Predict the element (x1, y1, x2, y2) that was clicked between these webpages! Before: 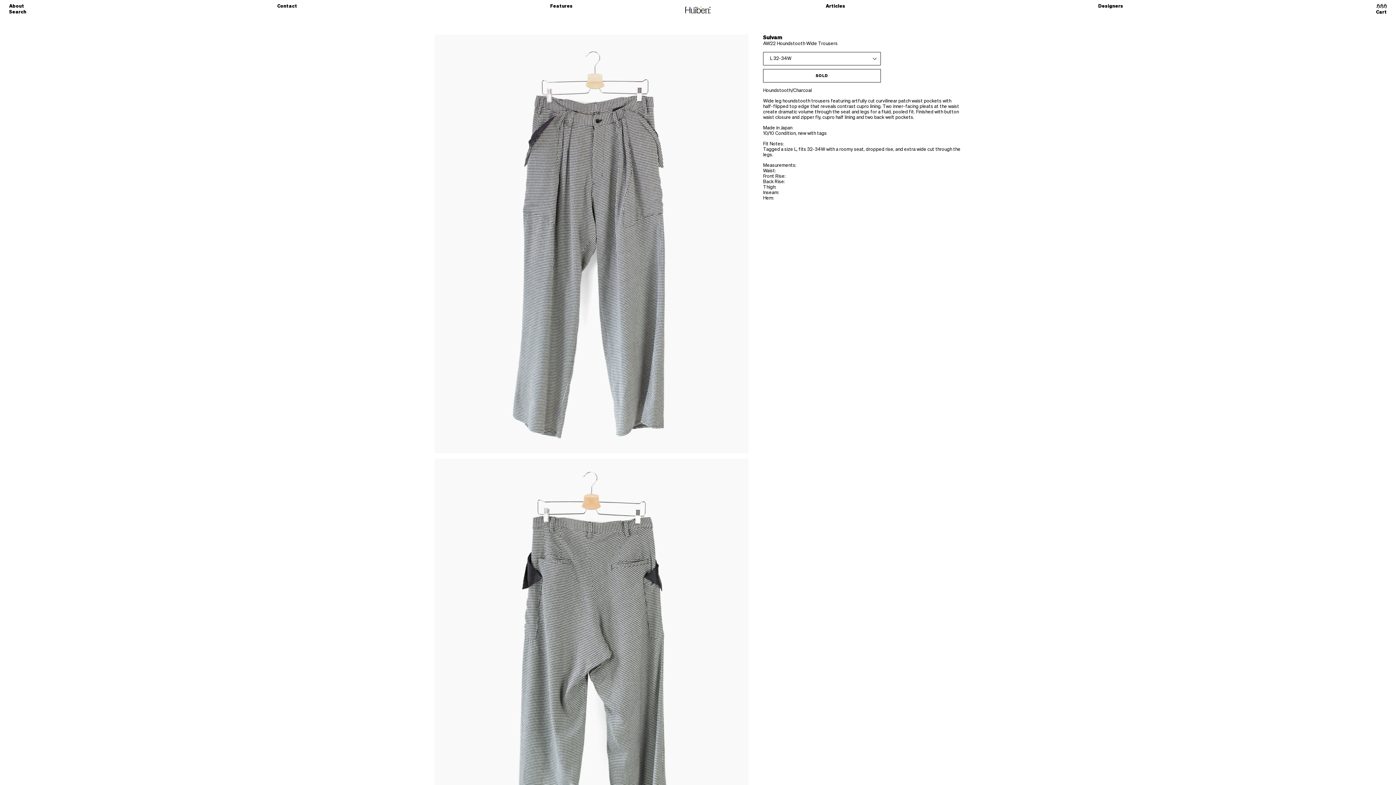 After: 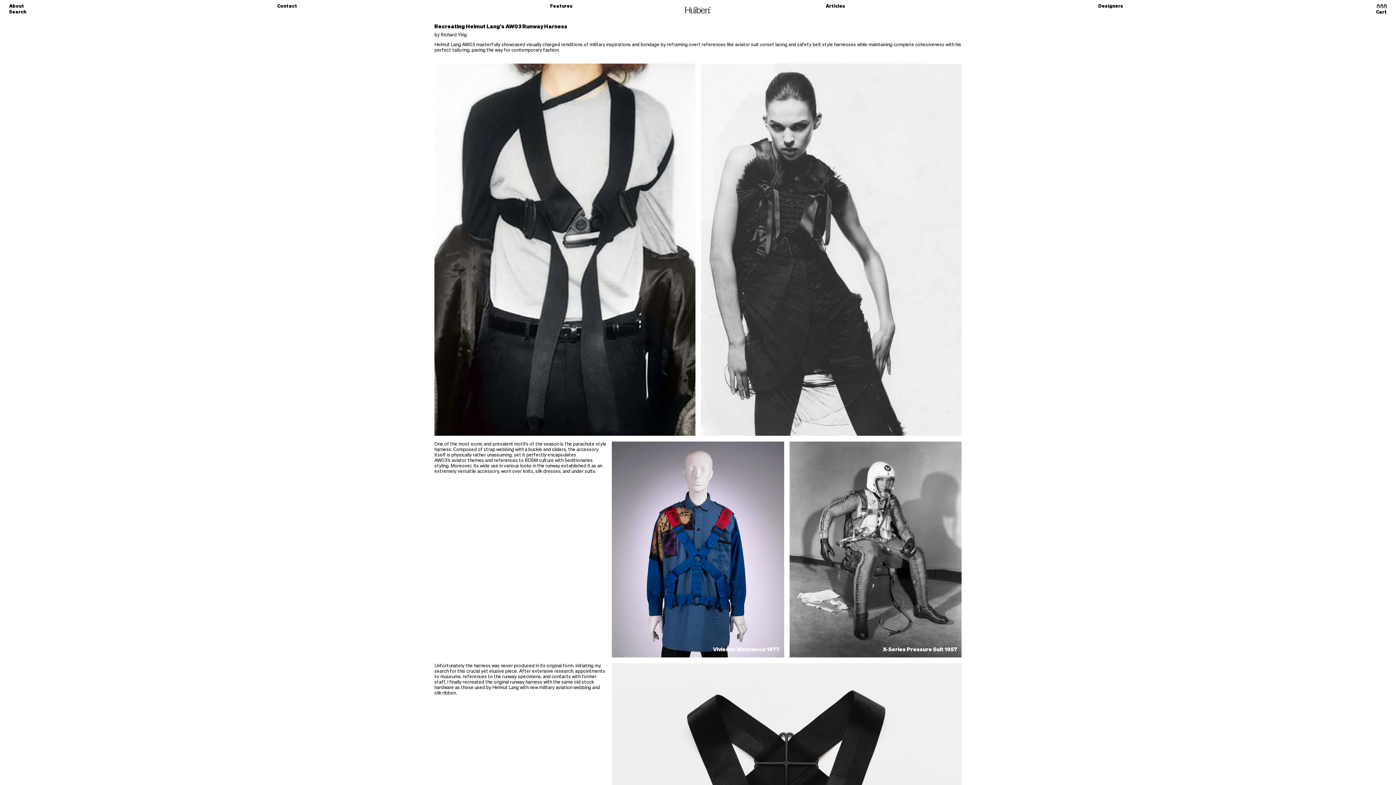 Action: label: Articles bbox: (822, 3, 849, 10)